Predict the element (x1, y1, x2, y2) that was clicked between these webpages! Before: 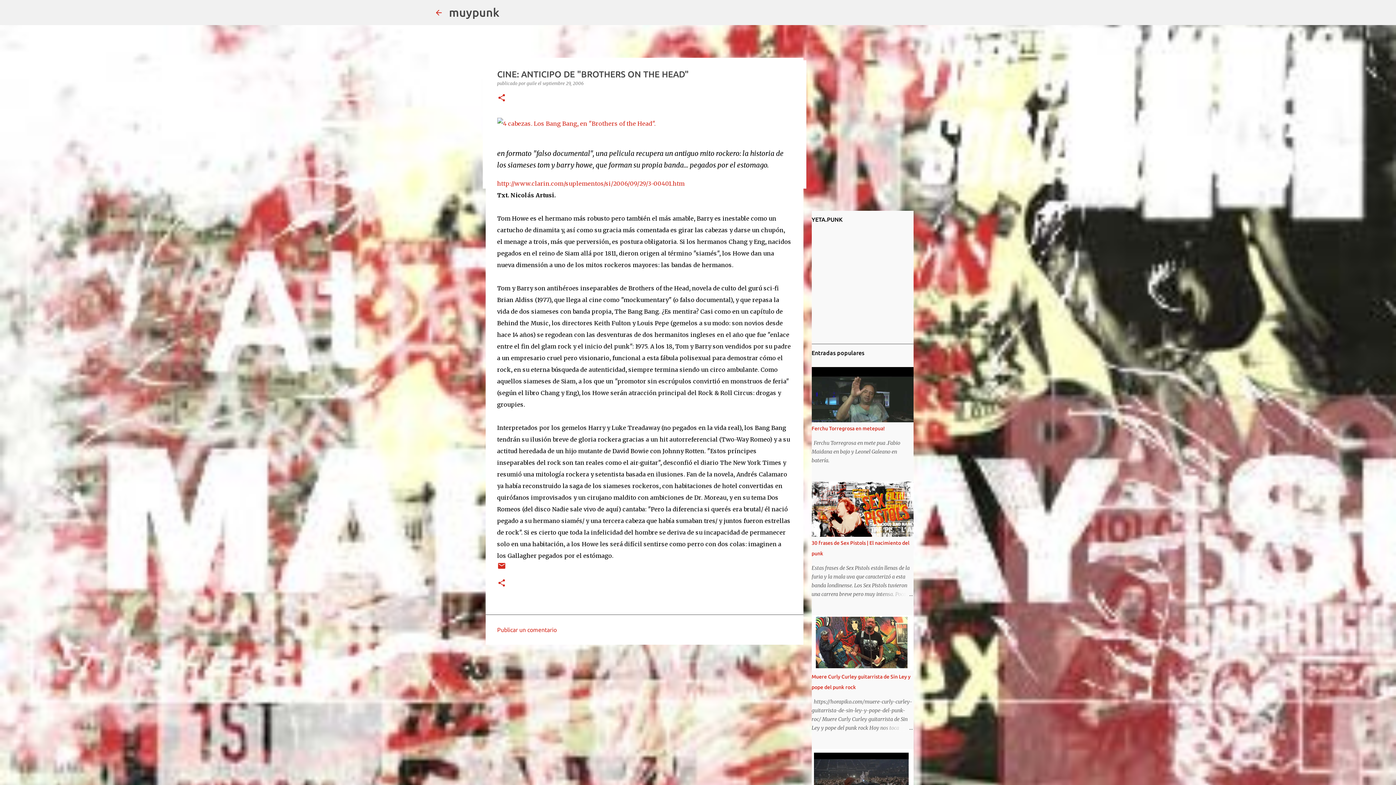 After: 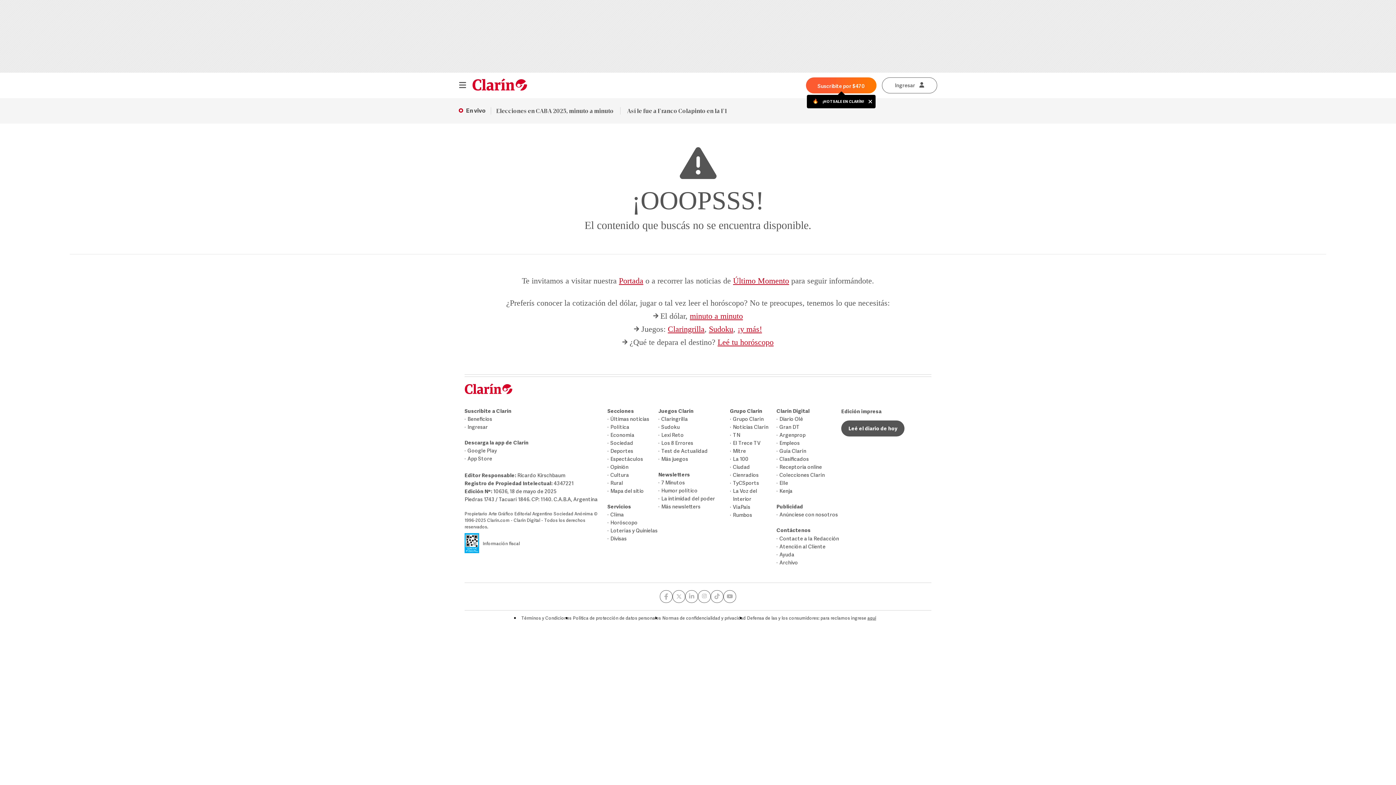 Action: bbox: (497, 180, 684, 187) label: http://www.clarin.com/suplementos/si/2006/09/29/3-00401.htm